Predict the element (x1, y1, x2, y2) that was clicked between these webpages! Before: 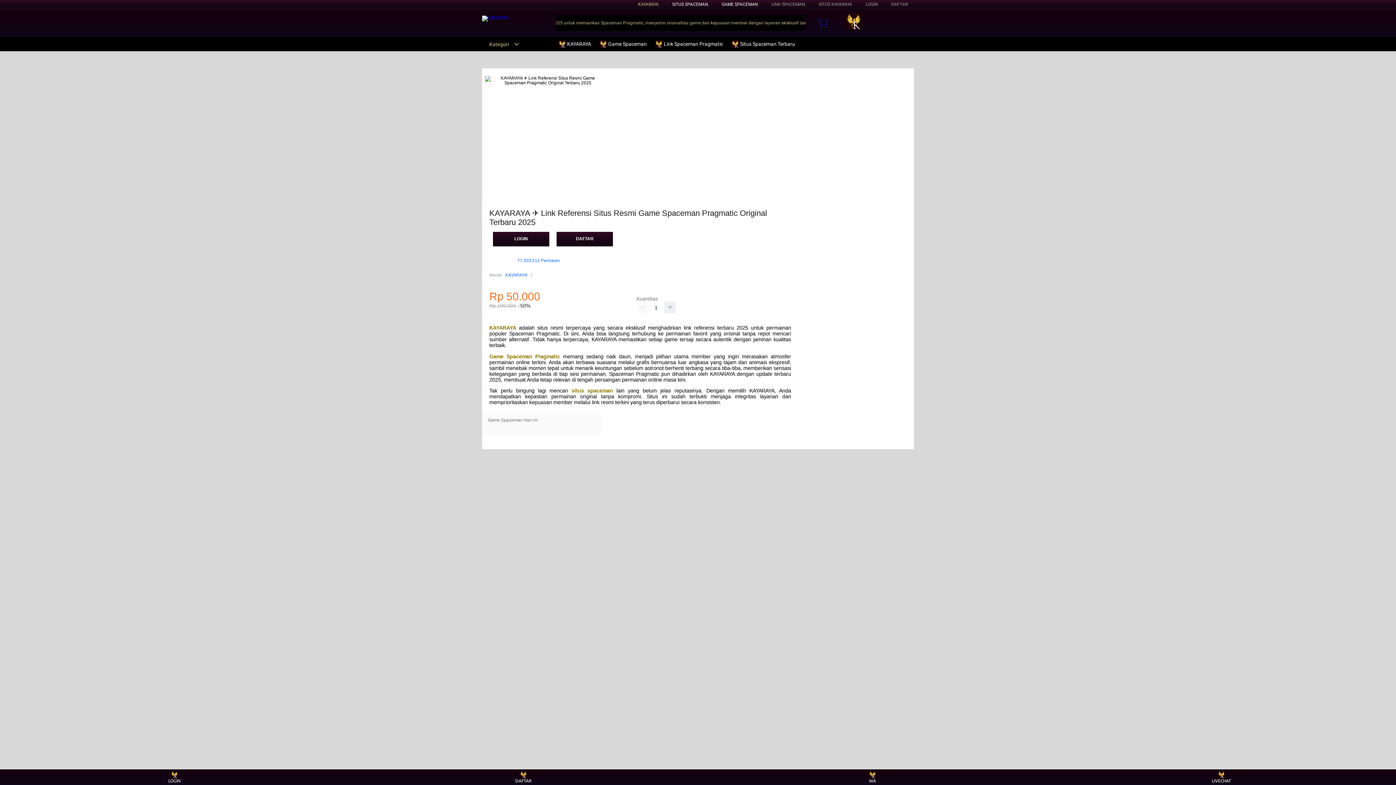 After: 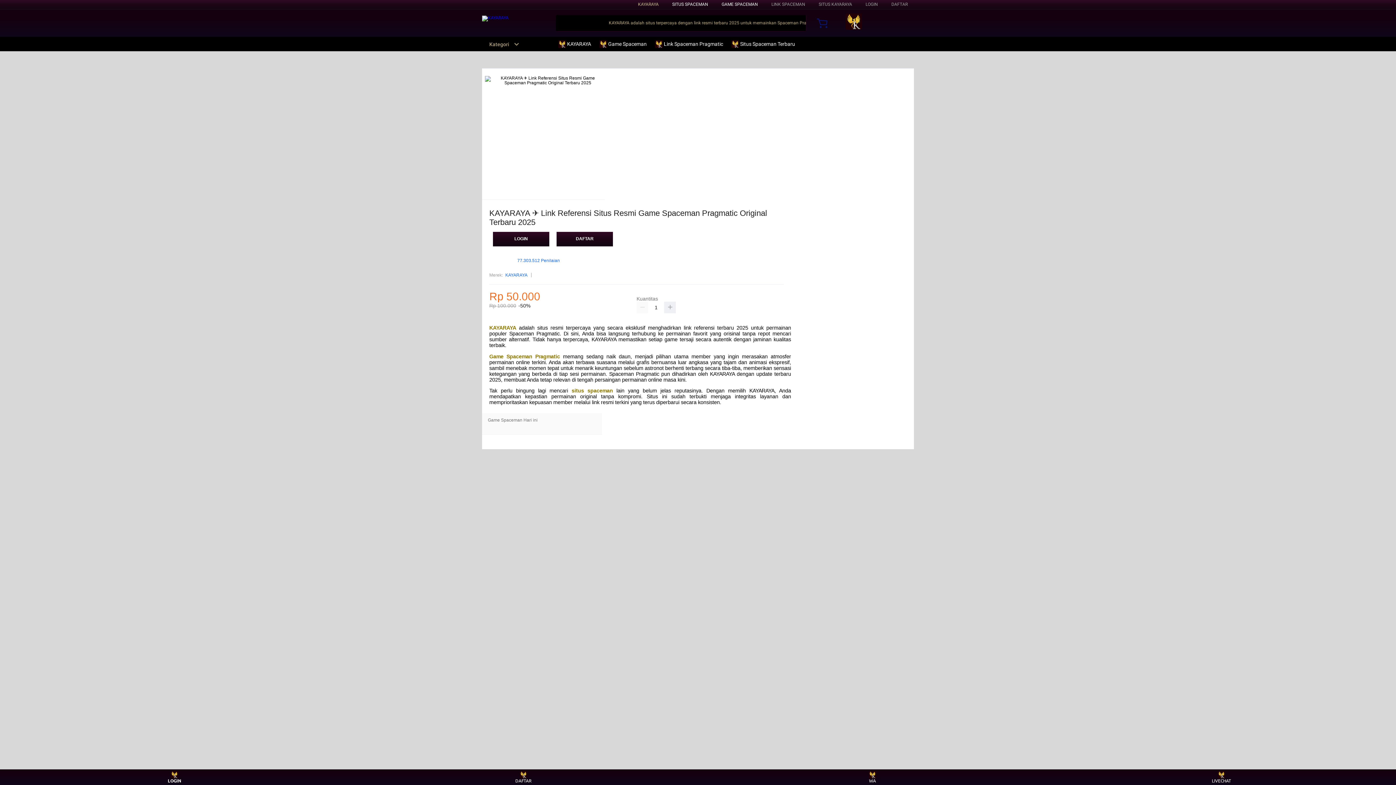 Action: bbox: (160, 771, 188, 783) label: LOGIN